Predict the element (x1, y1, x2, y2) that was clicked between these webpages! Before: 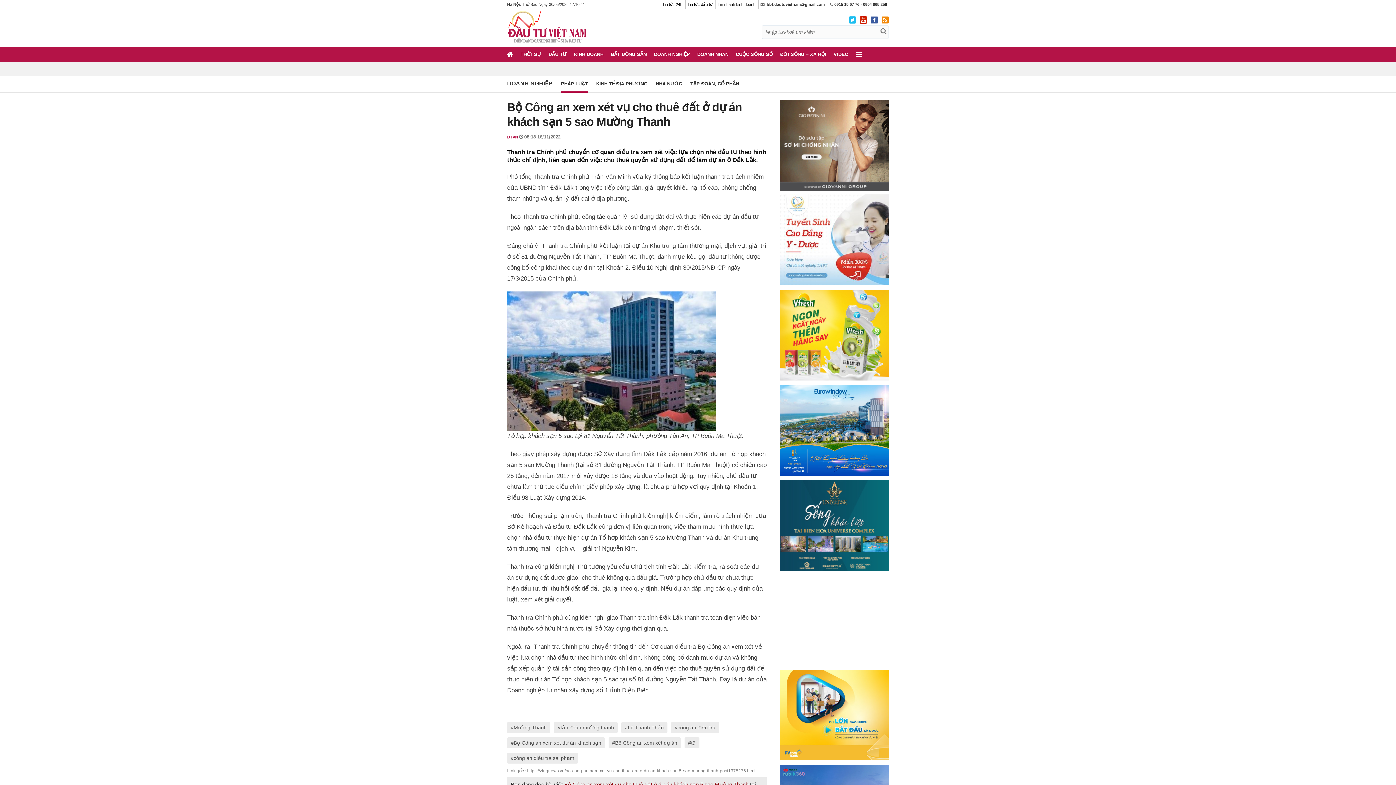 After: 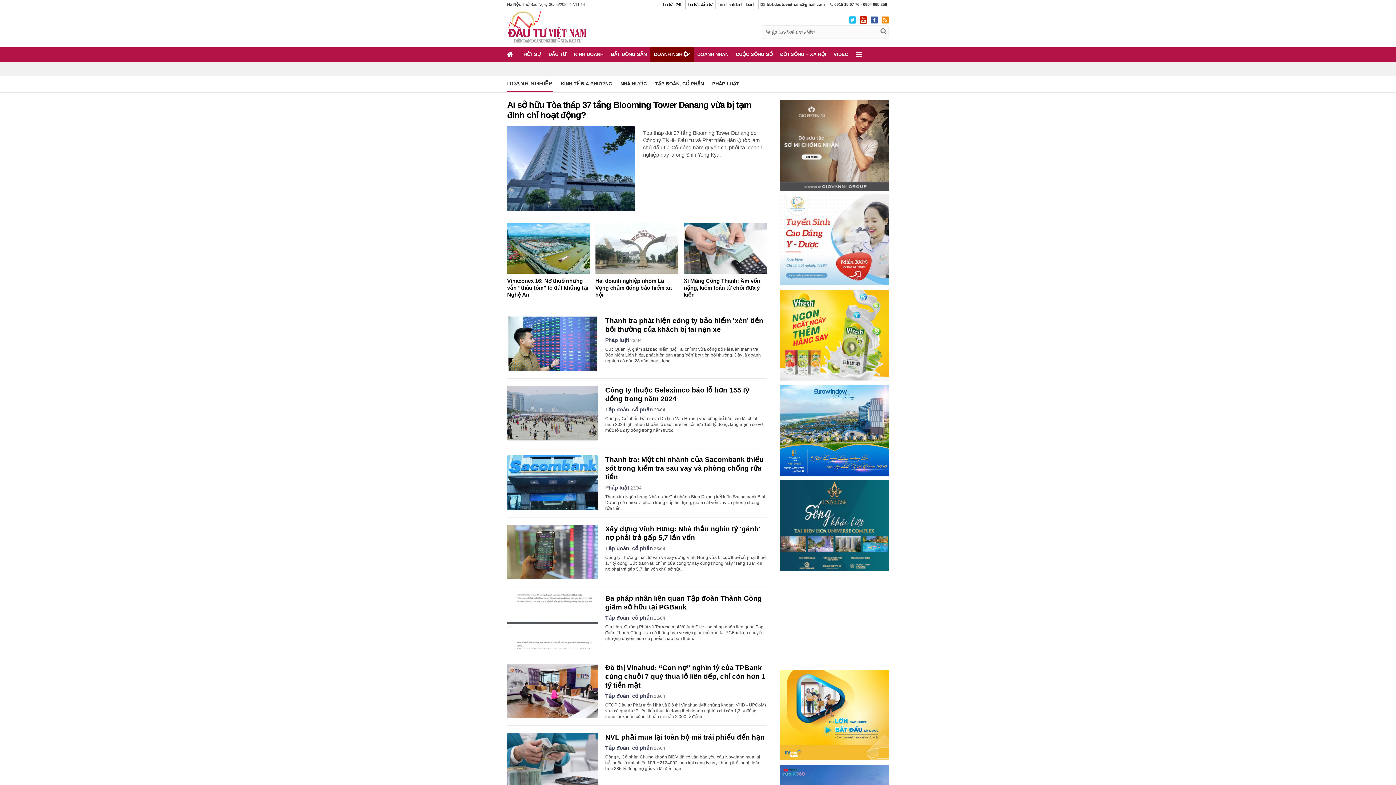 Action: label: DOANH NGHIỆP bbox: (507, 76, 552, 90)